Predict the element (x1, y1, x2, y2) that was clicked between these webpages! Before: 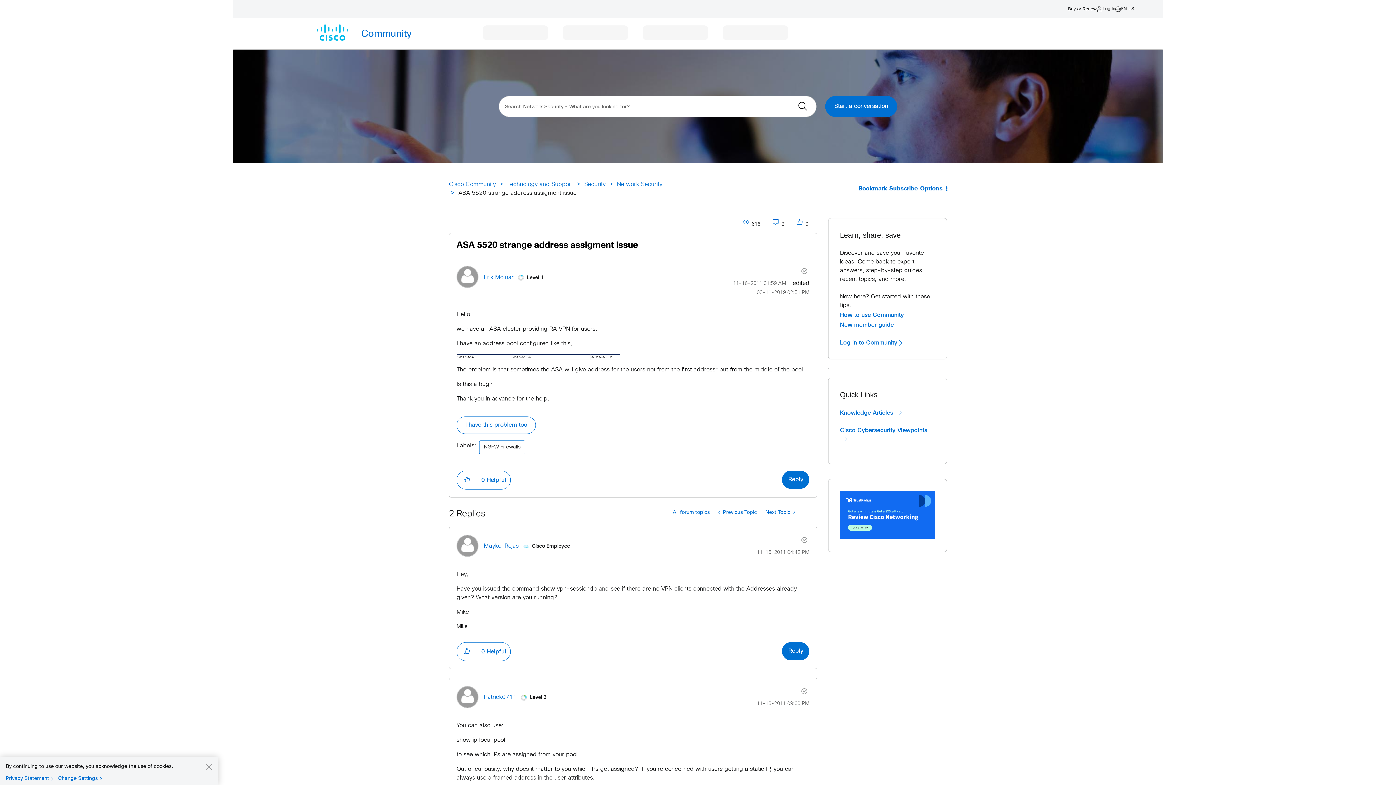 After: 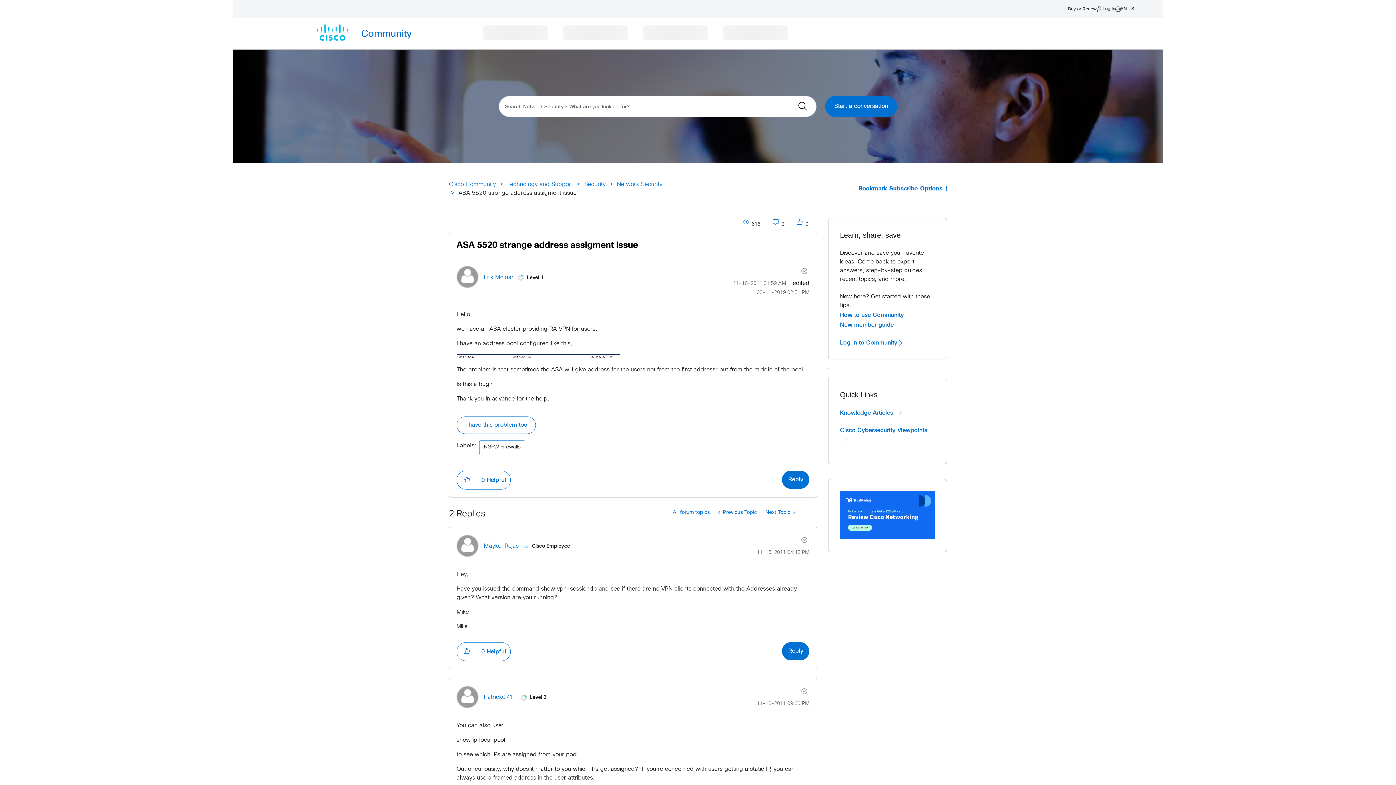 Action: bbox: (205, 763, 212, 770) label: Close